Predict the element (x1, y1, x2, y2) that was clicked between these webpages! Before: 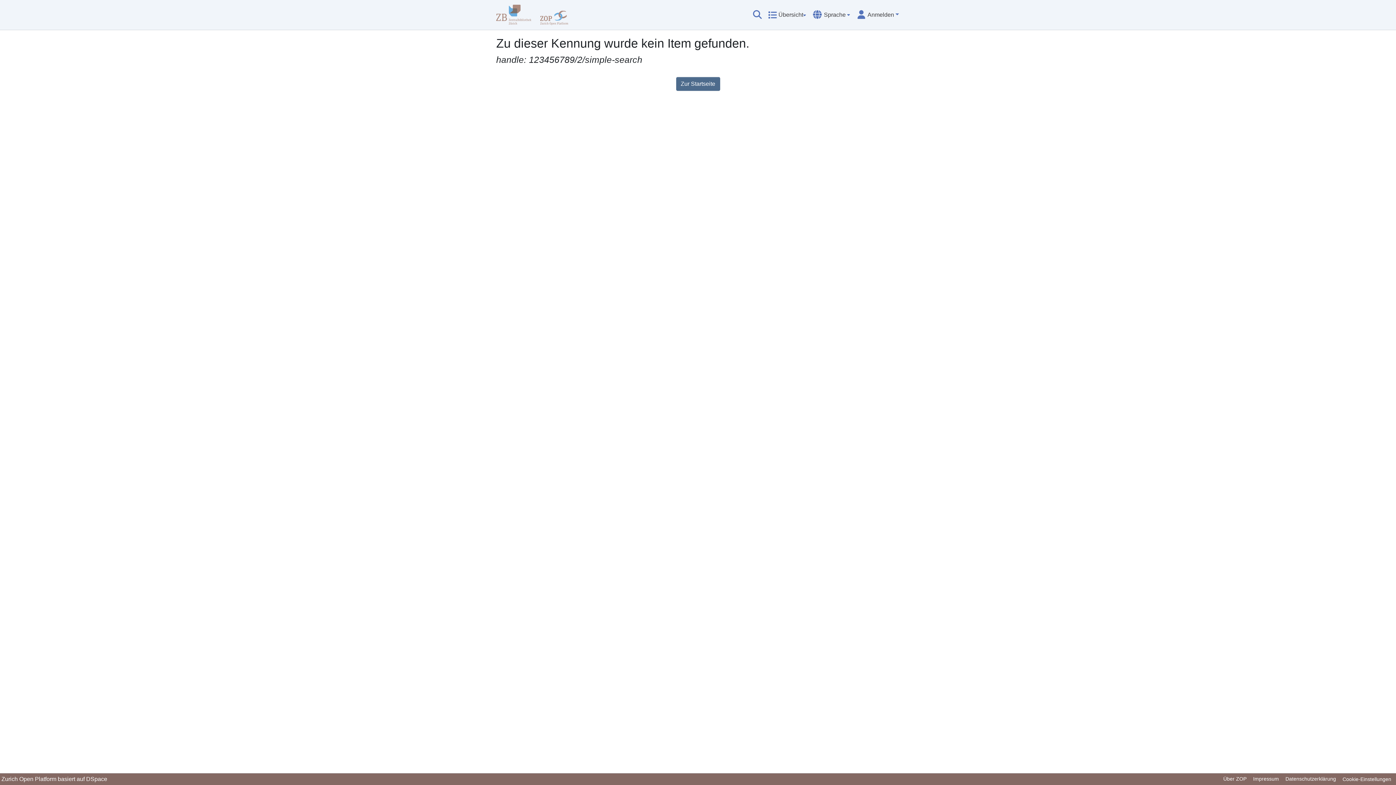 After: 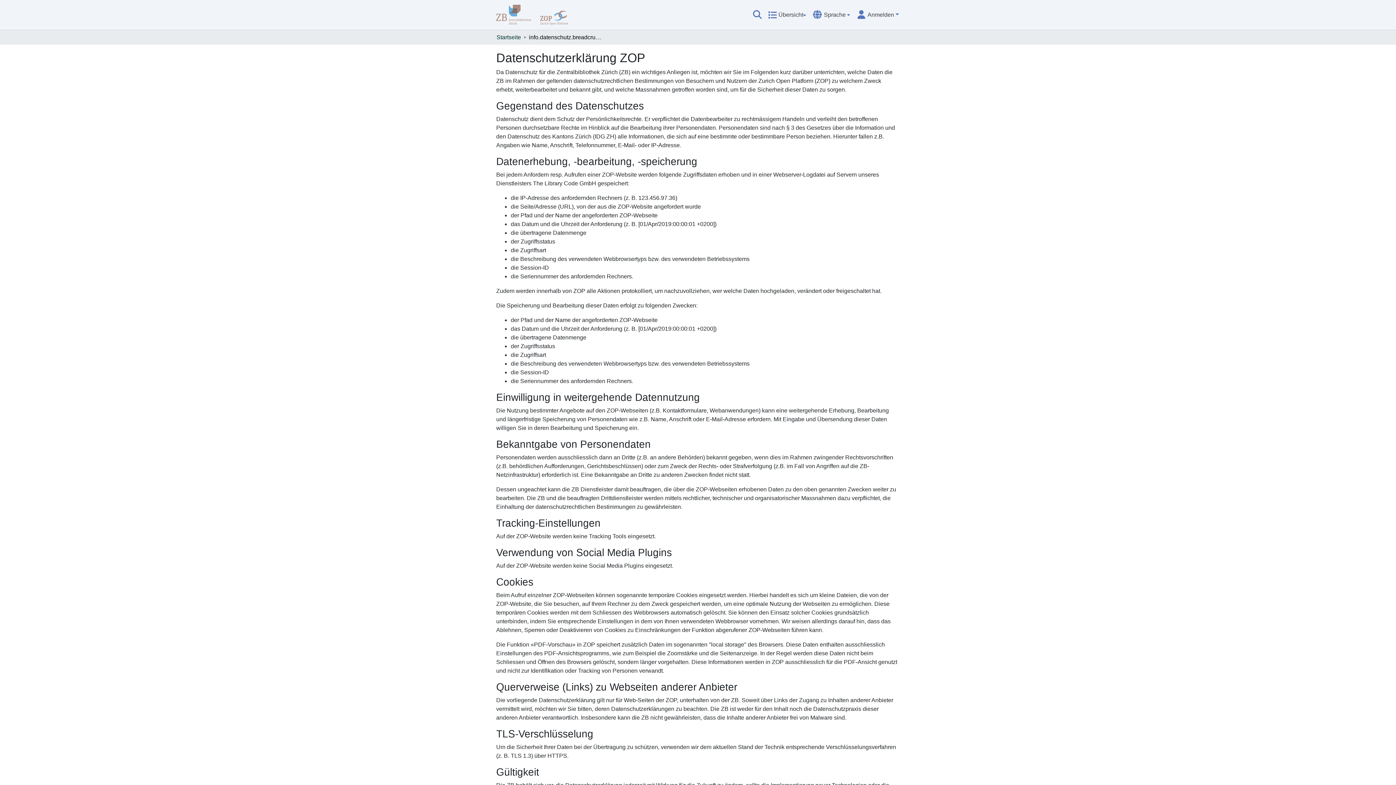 Action: label: Datenschutzerklärung bbox: (1282, 775, 1339, 784)